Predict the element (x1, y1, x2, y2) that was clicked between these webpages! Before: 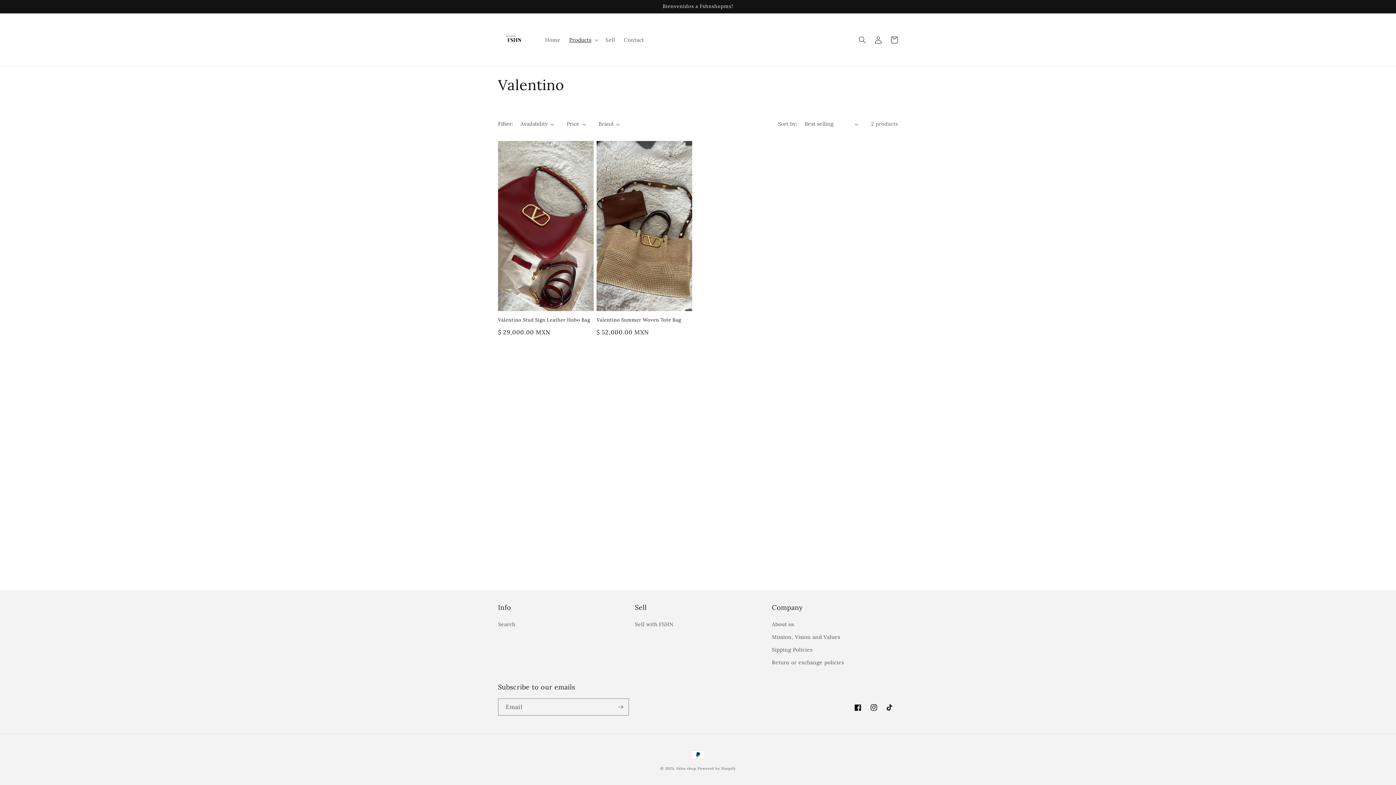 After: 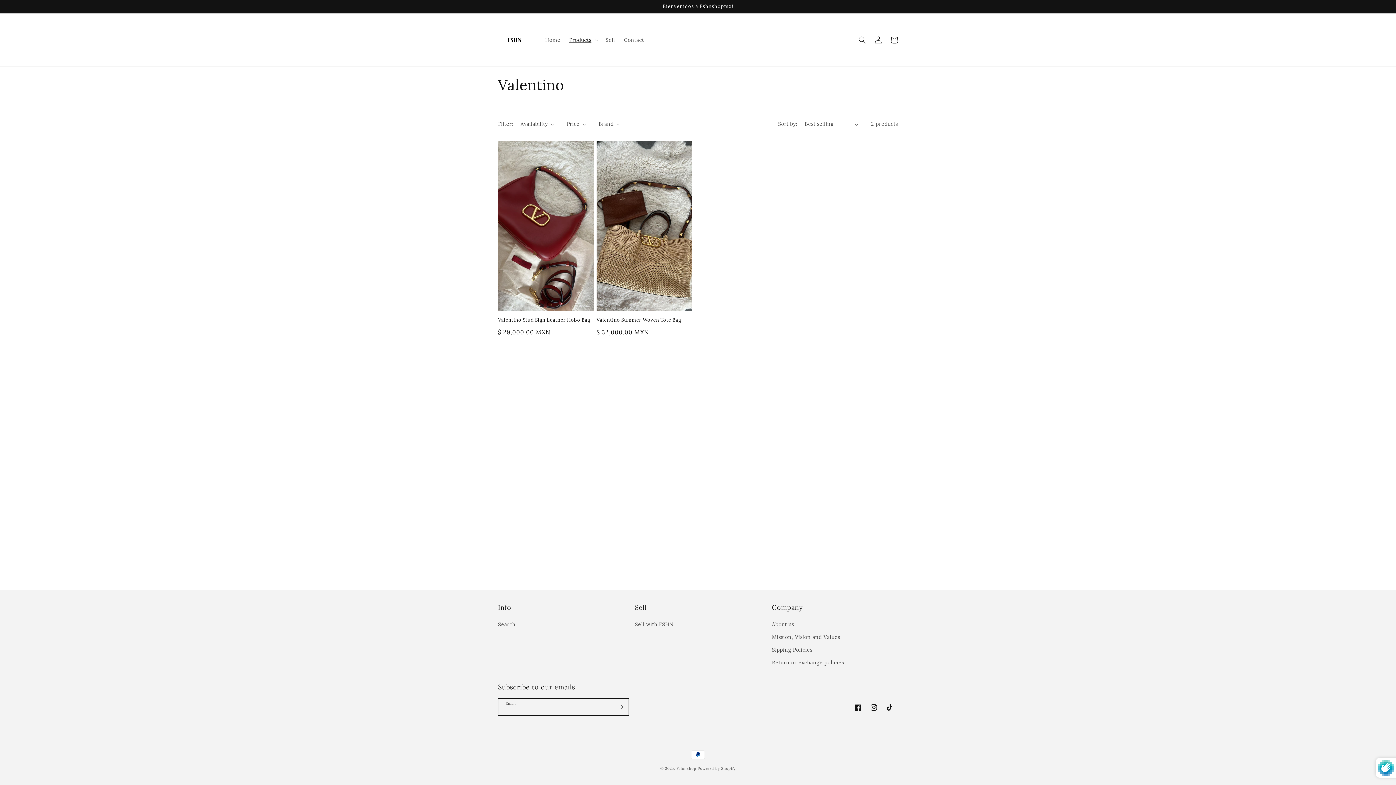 Action: label: Subscribe bbox: (612, 698, 628, 716)